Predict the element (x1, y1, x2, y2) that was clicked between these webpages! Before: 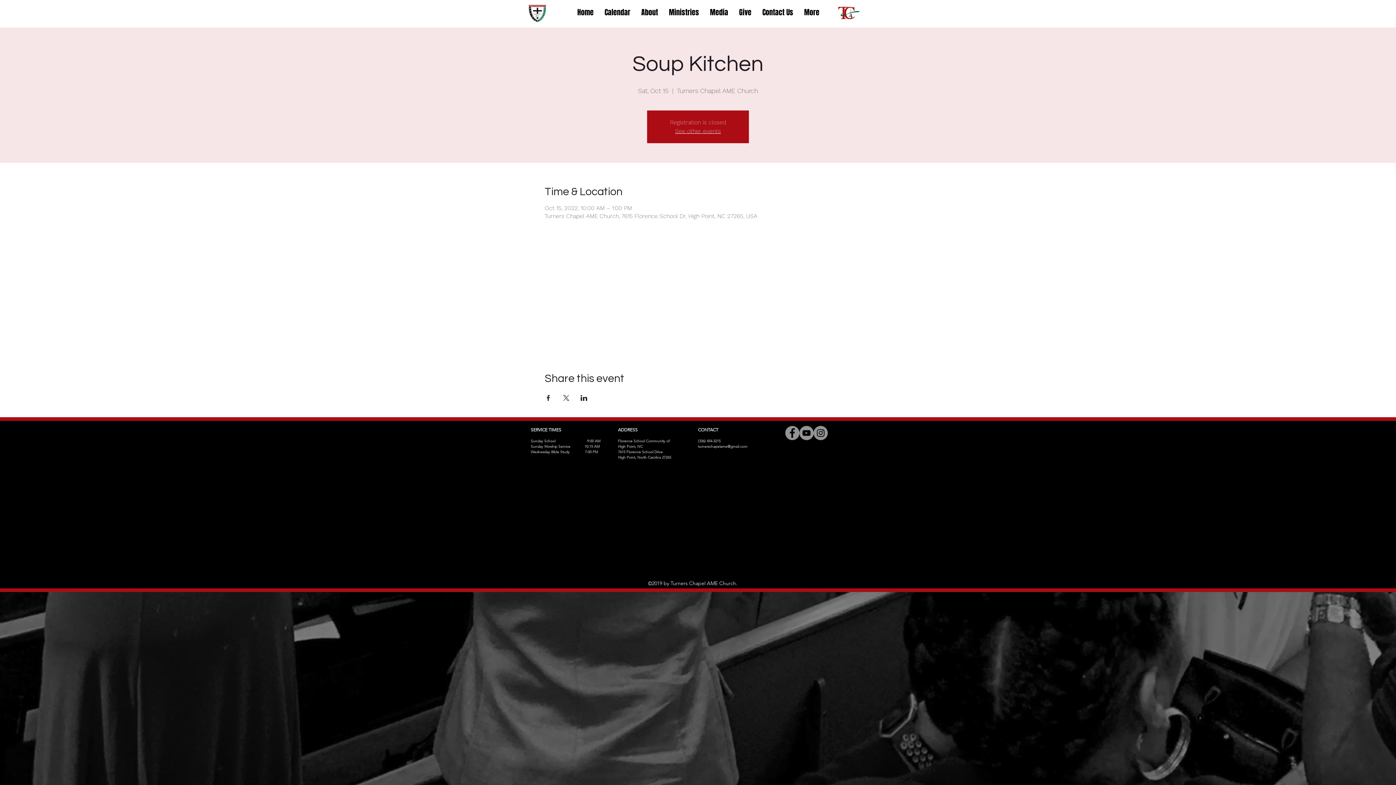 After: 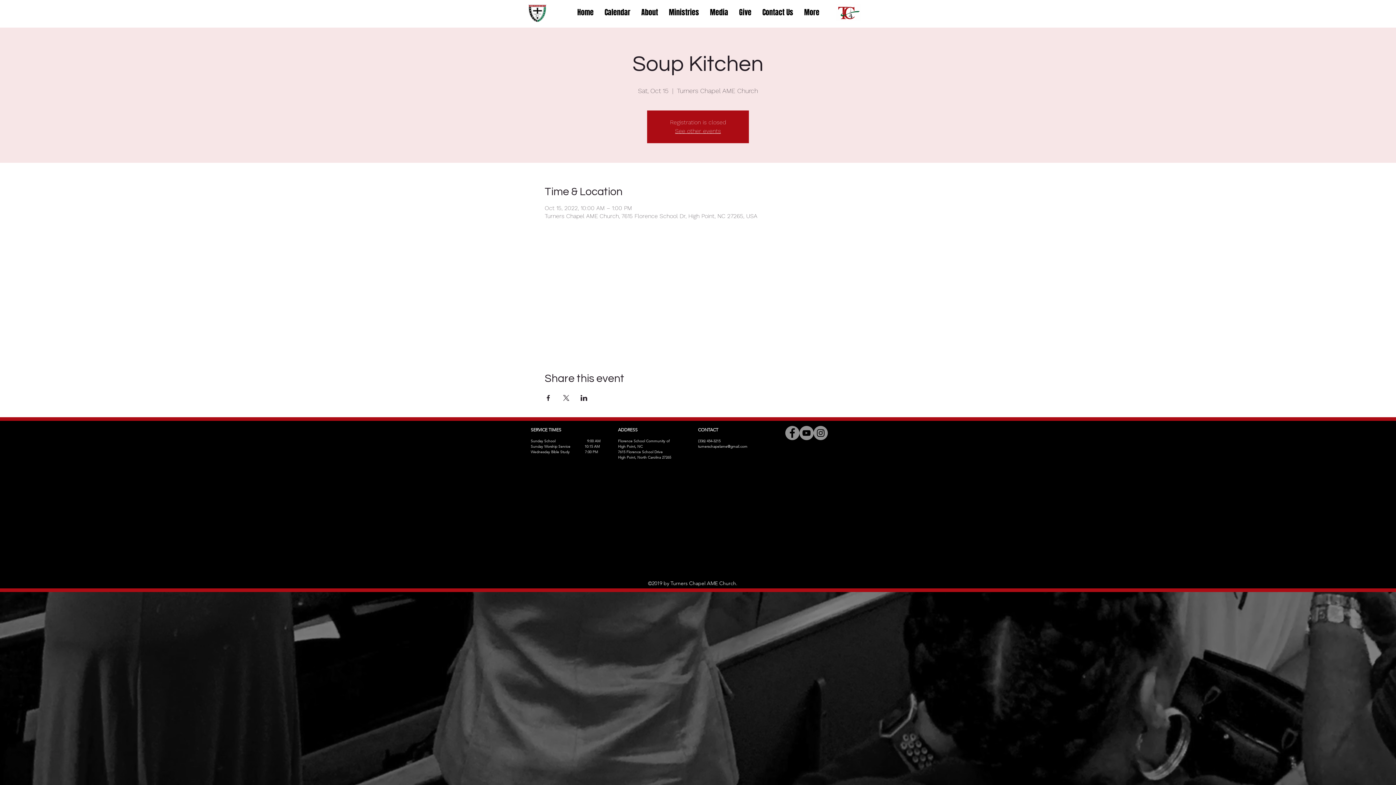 Action: label: Share event on X bbox: (562, 395, 569, 401)